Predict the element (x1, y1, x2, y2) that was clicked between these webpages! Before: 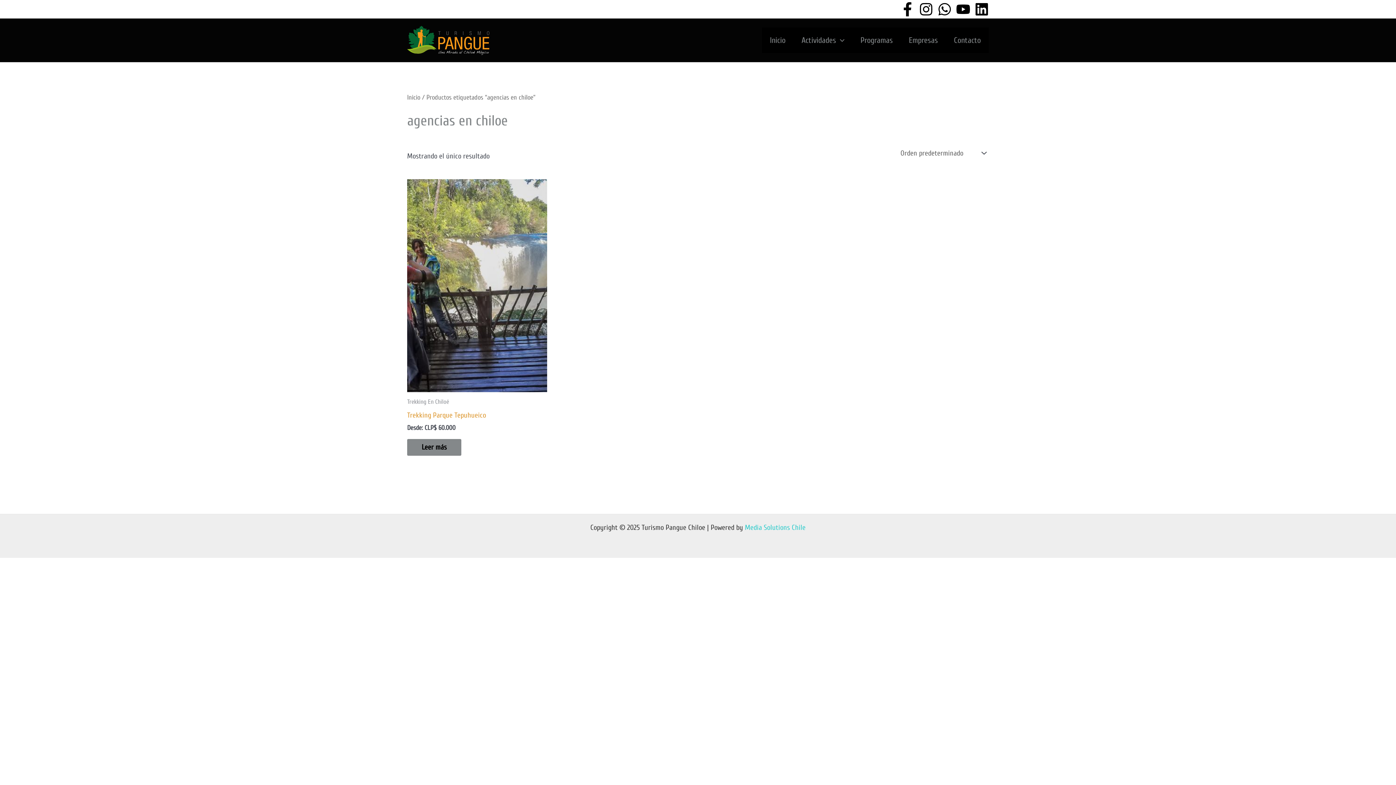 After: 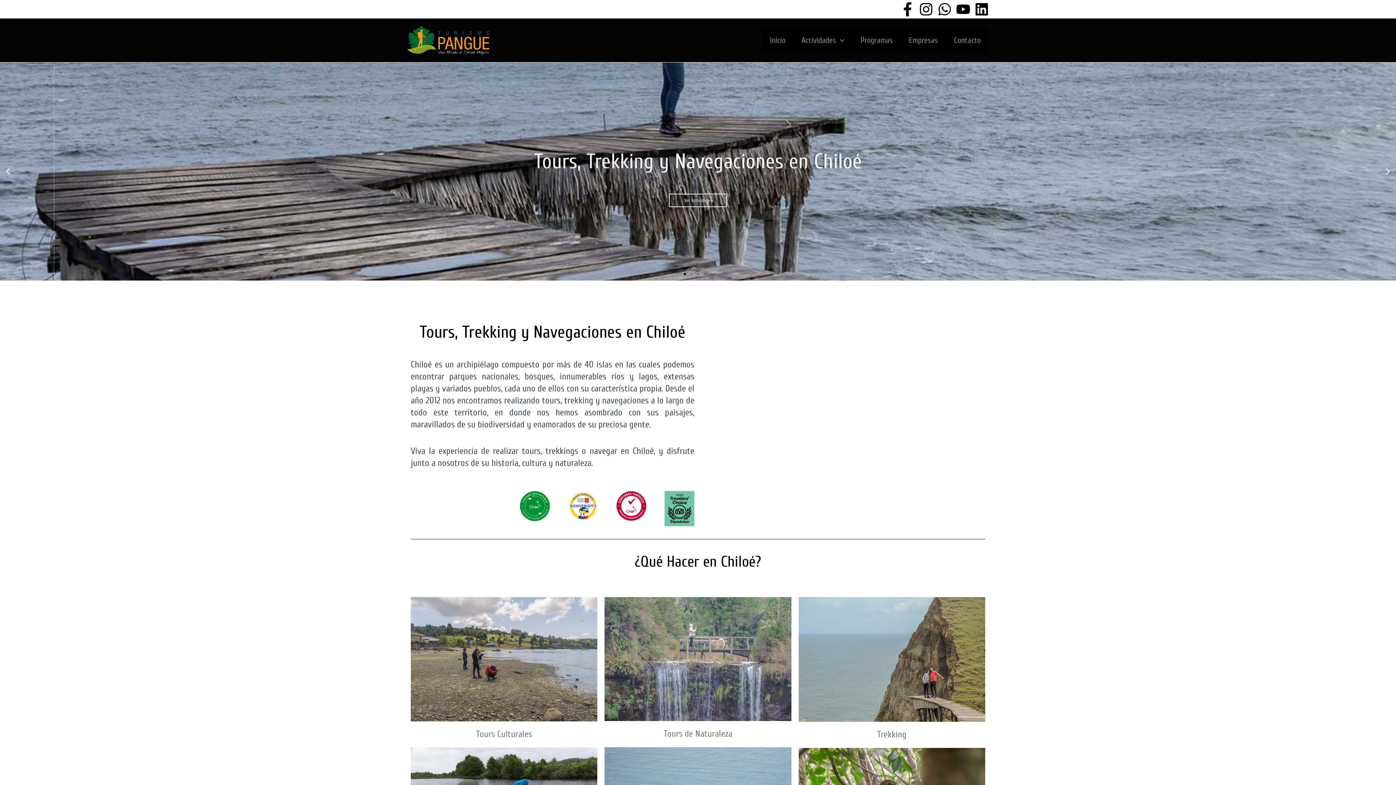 Action: label: Inicio bbox: (407, 93, 420, 101)